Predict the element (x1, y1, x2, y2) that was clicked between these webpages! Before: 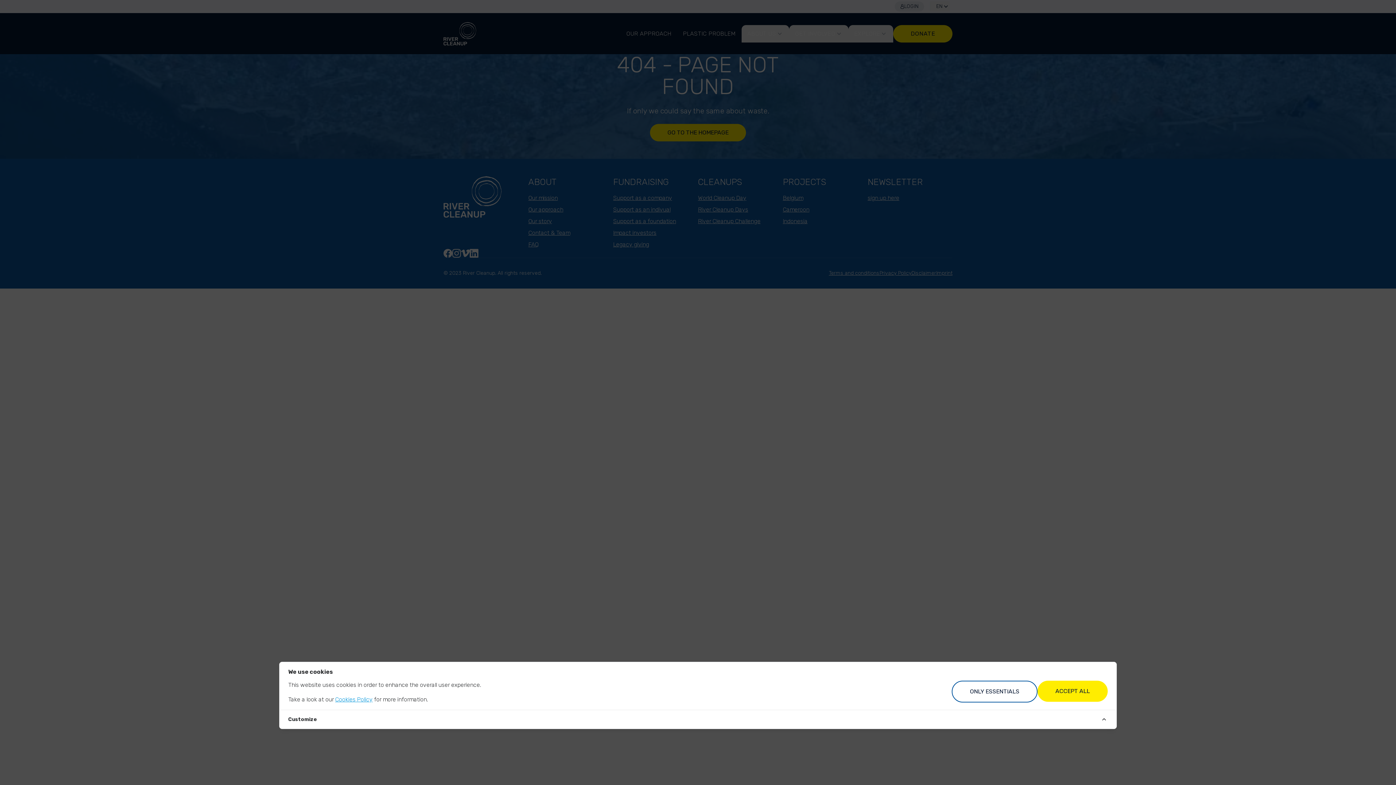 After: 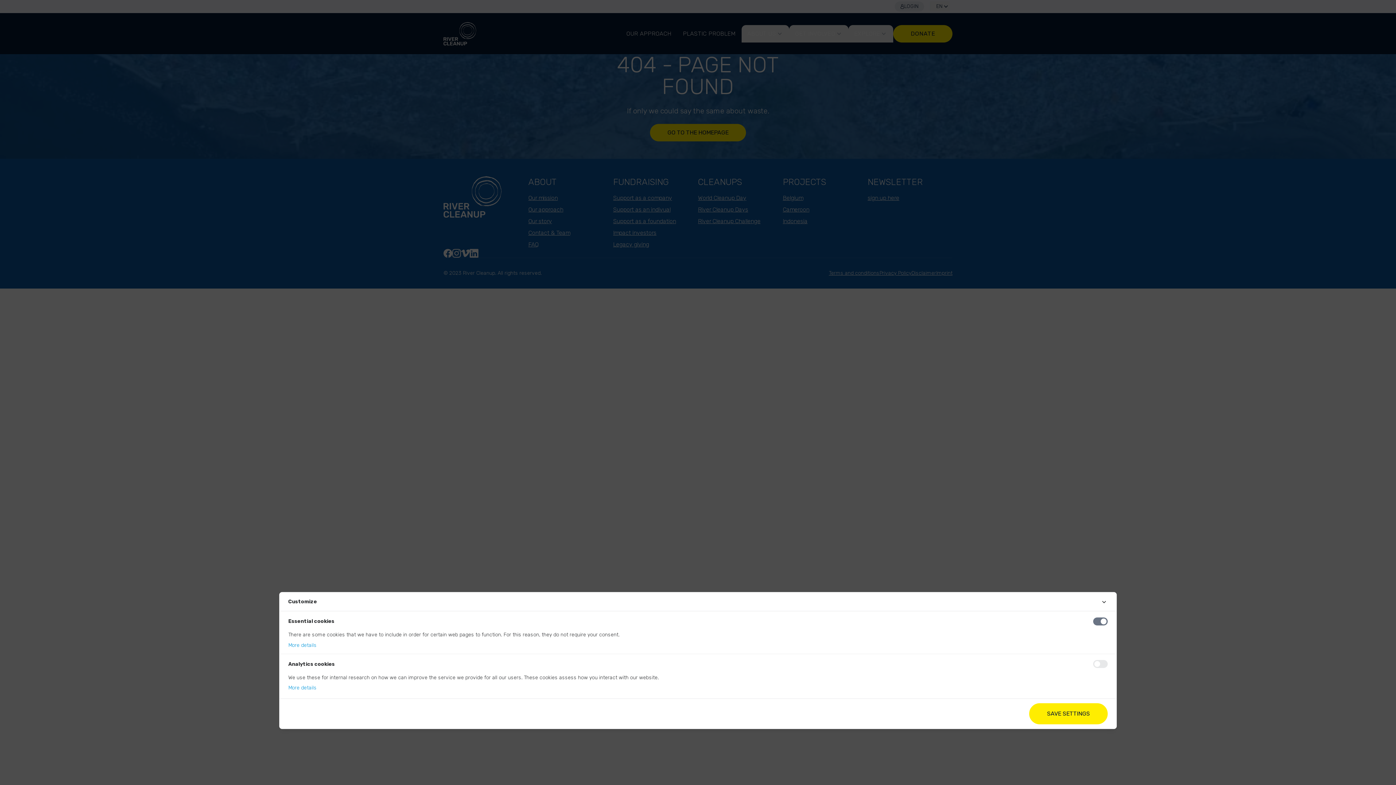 Action: label: Customize bbox: (279, 710, 1116, 729)